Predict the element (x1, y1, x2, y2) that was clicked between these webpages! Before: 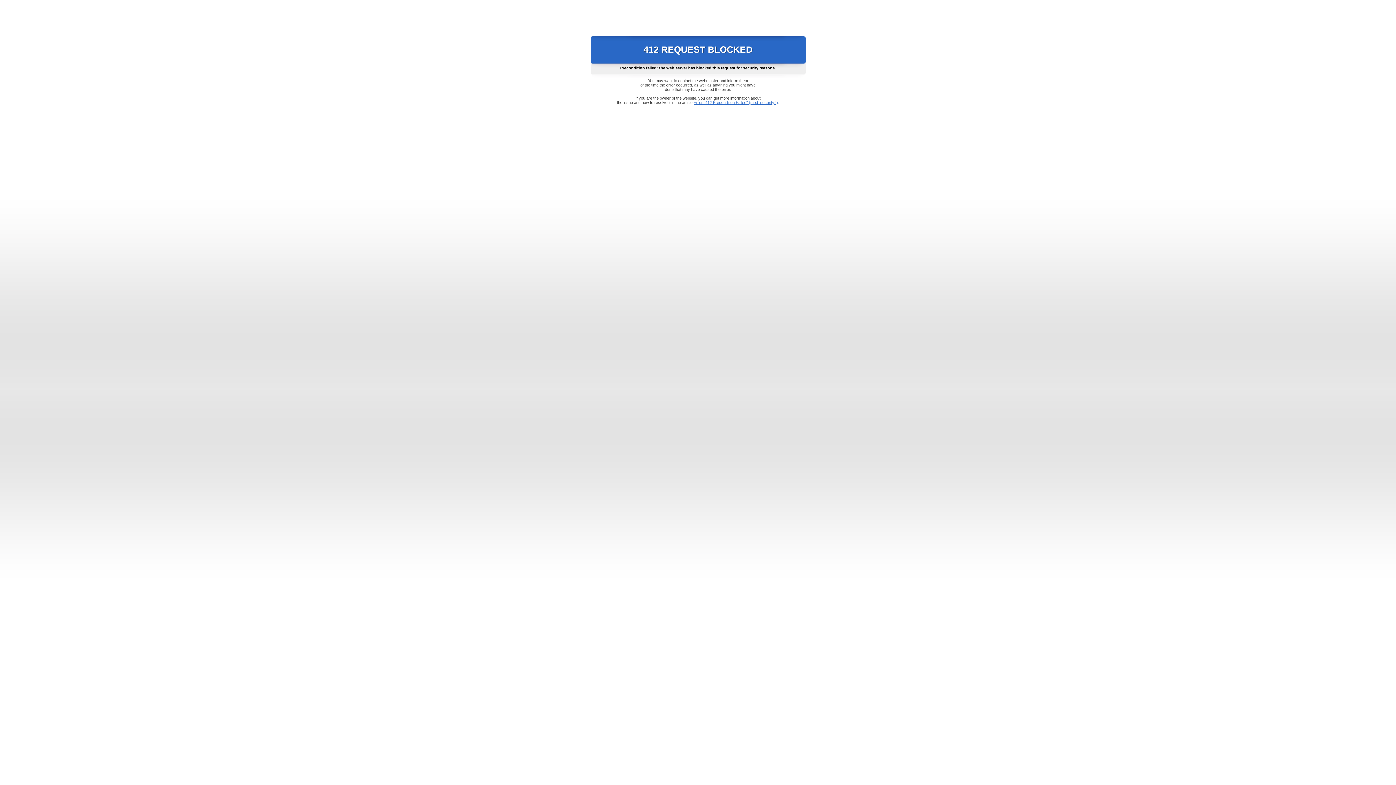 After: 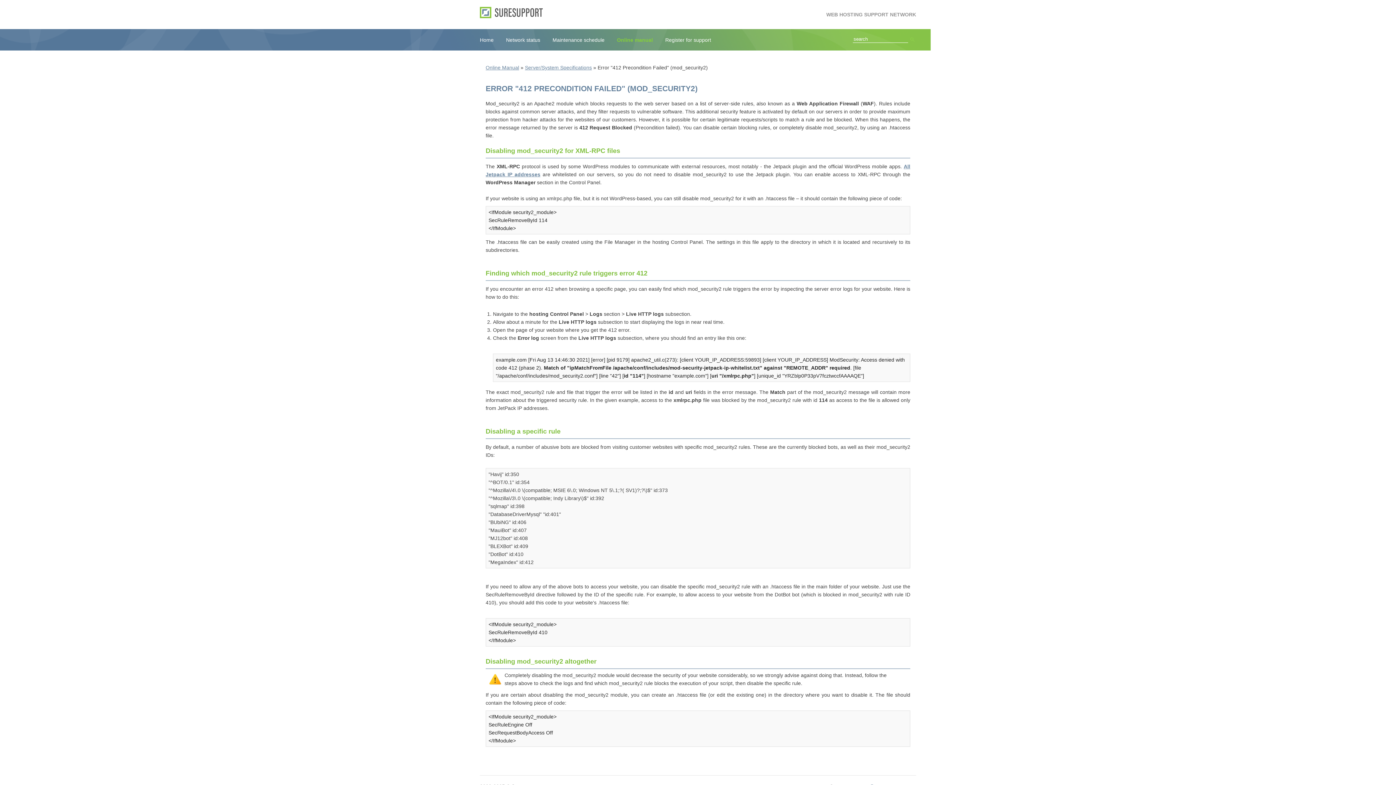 Action: bbox: (693, 100, 778, 104) label: Error "412 Precondition Failed" (mod_security2)